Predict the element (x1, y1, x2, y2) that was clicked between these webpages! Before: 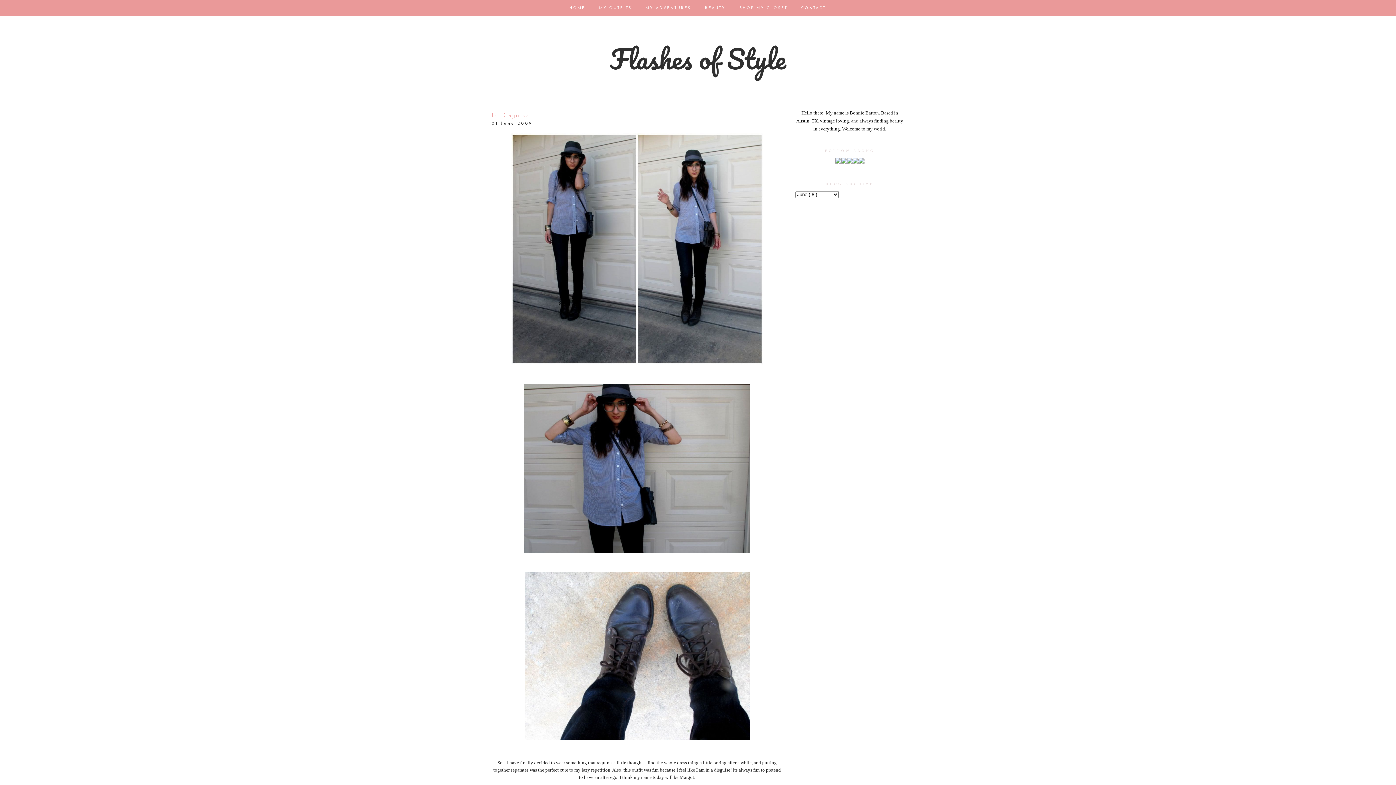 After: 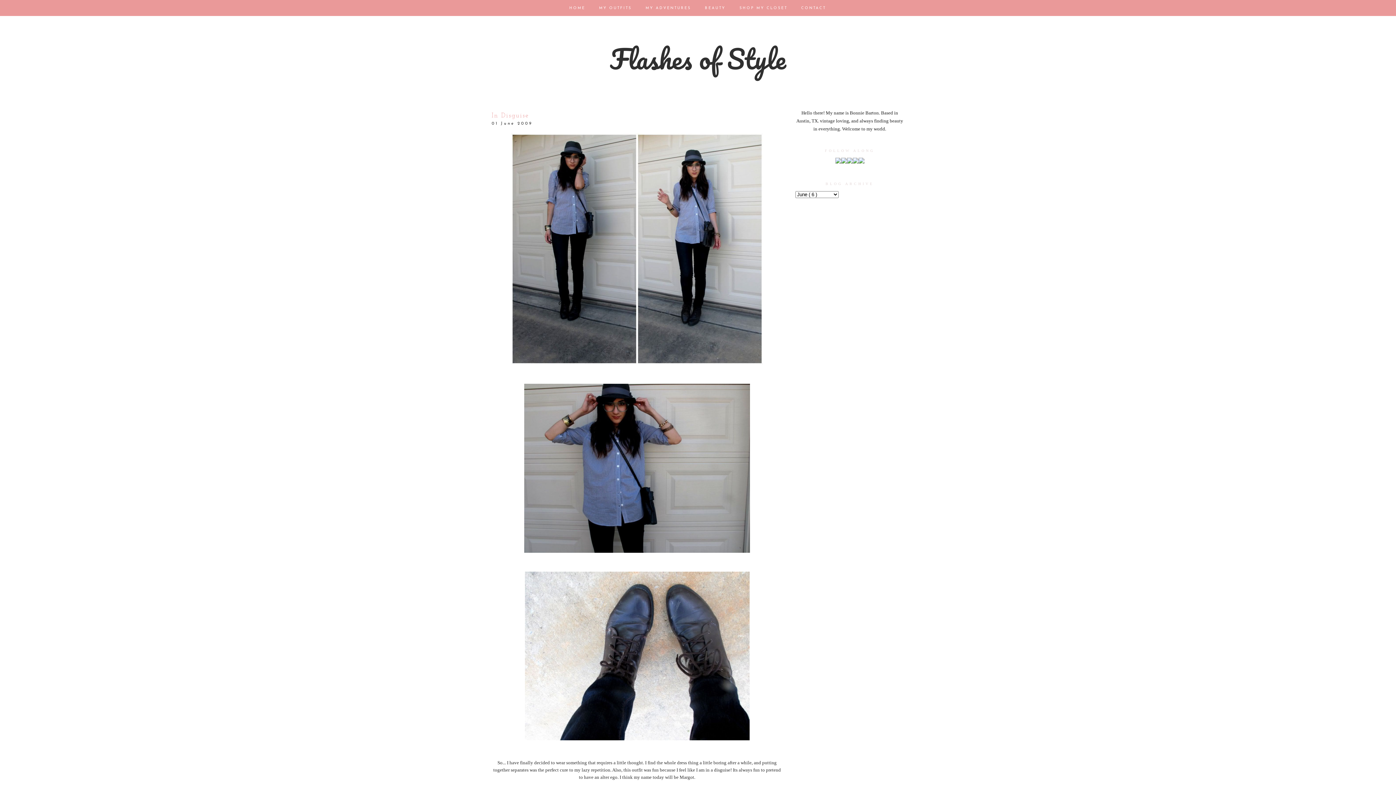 Action: bbox: (835, 159, 841, 164)